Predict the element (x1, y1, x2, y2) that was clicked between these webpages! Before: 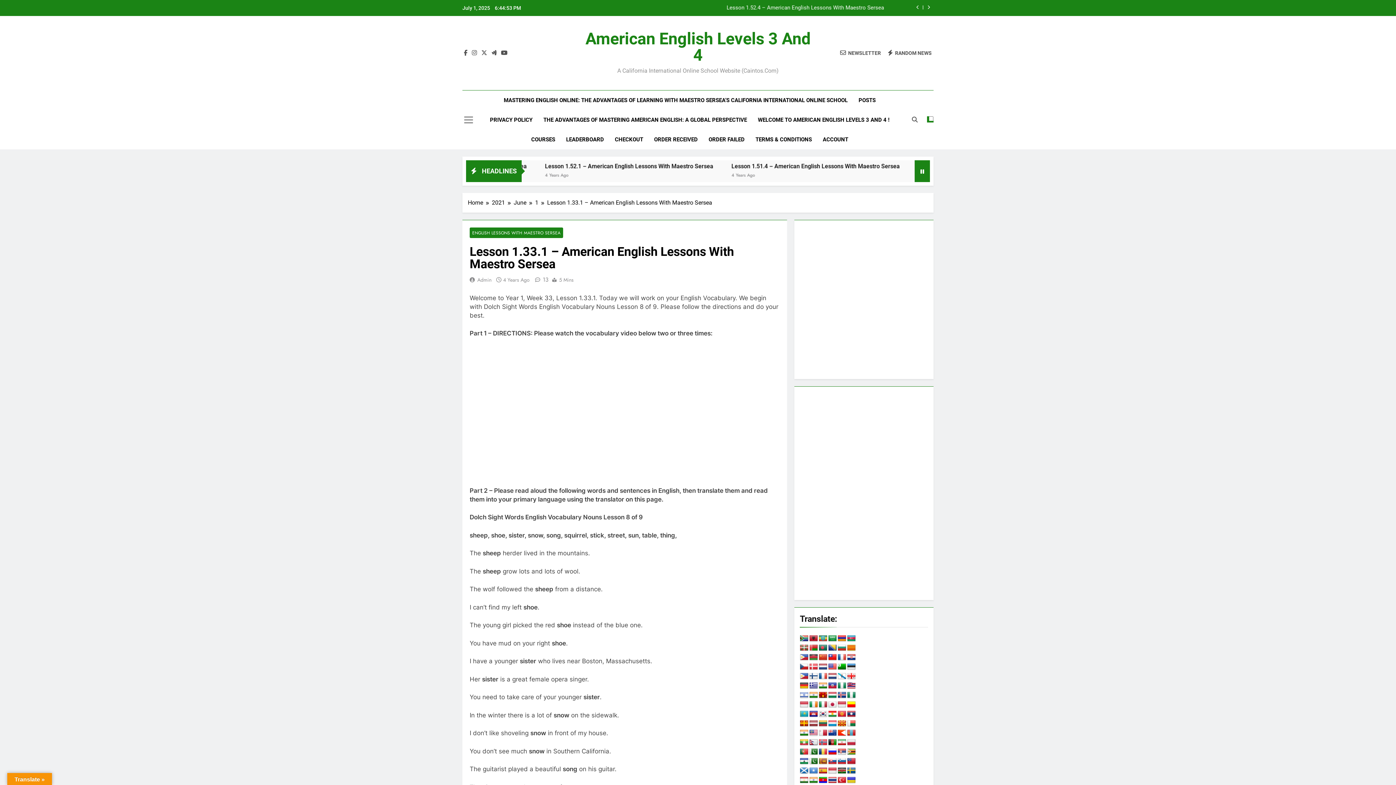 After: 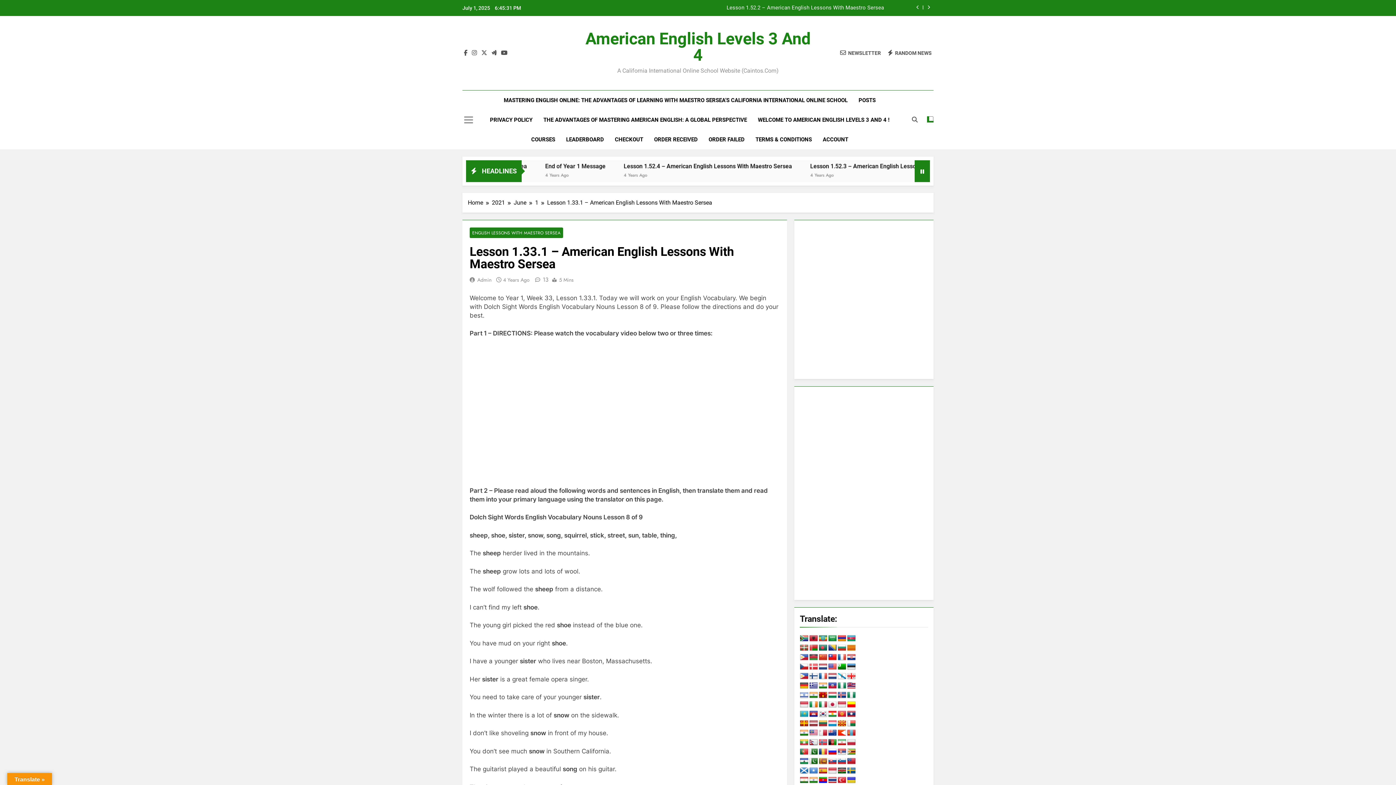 Action: bbox: (847, 692, 856, 699)